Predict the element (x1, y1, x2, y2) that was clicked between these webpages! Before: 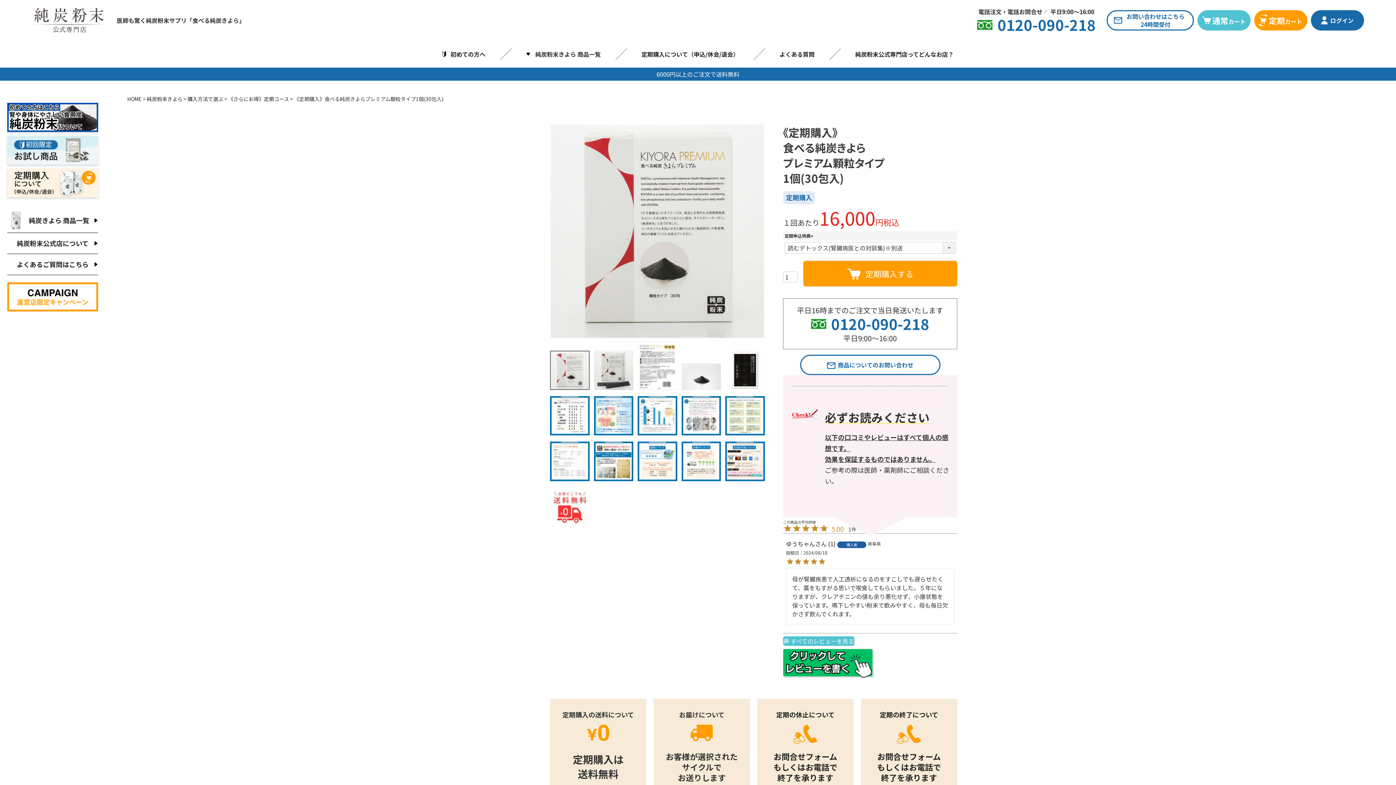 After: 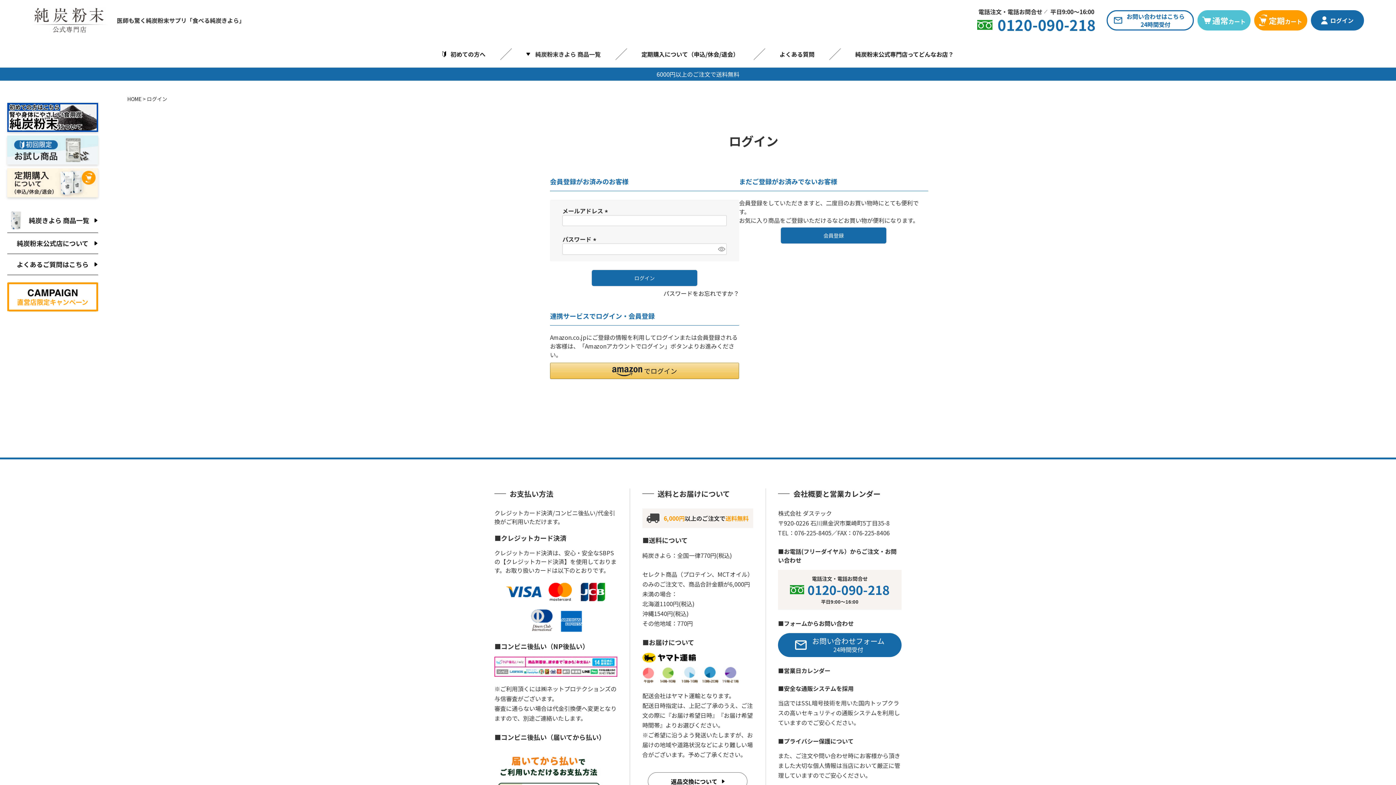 Action: label: ログイン bbox: (1311, 10, 1364, 30)